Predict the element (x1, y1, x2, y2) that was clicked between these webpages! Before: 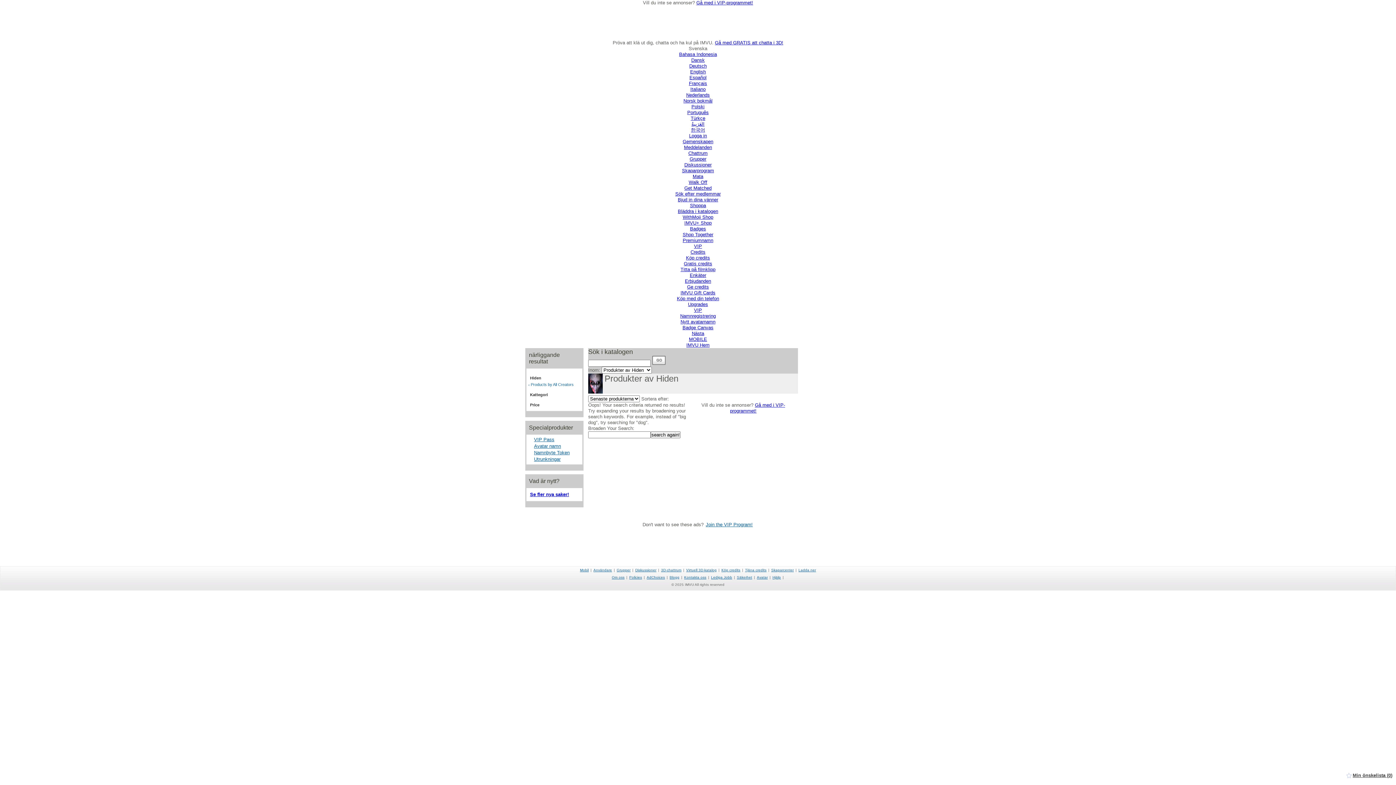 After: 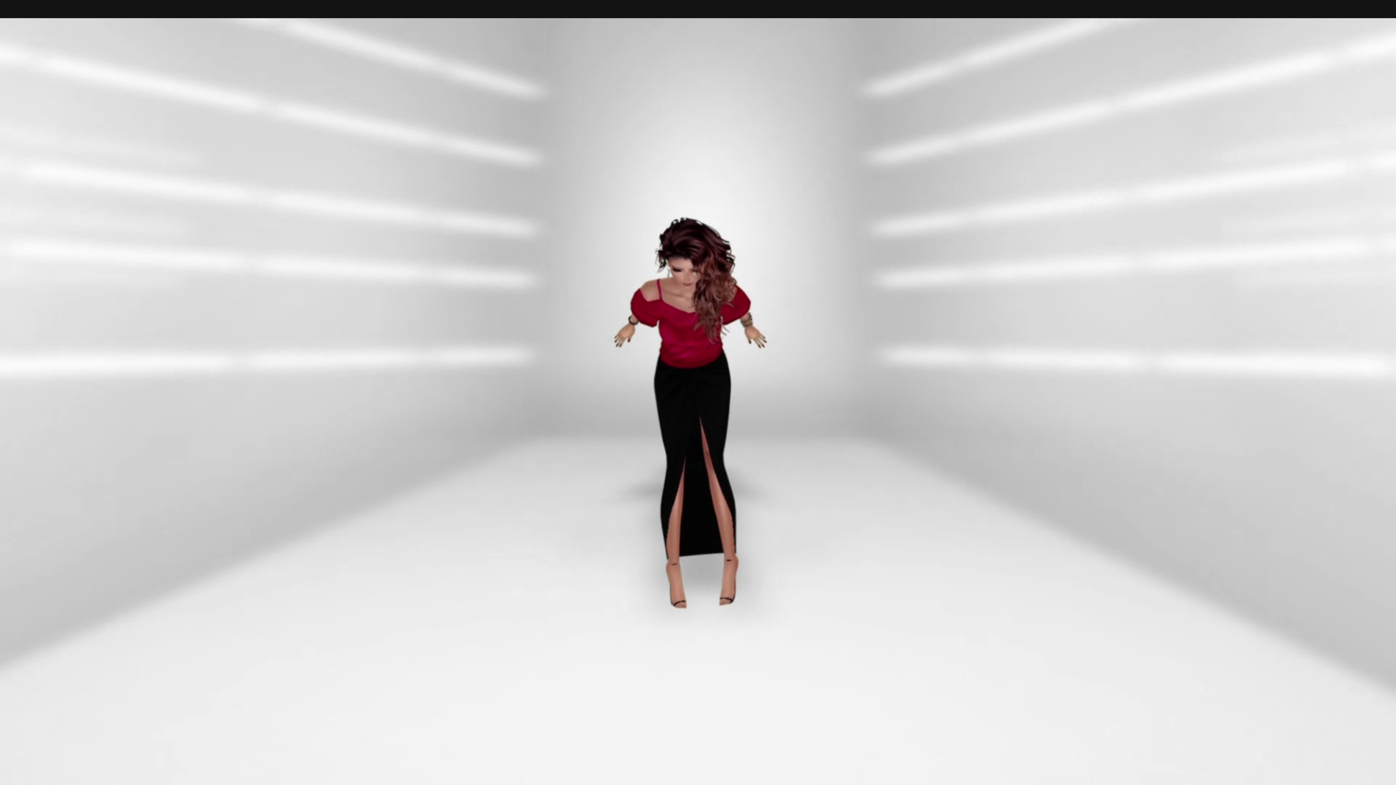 Action: label: Utrunkningar bbox: (534, 456, 560, 462)